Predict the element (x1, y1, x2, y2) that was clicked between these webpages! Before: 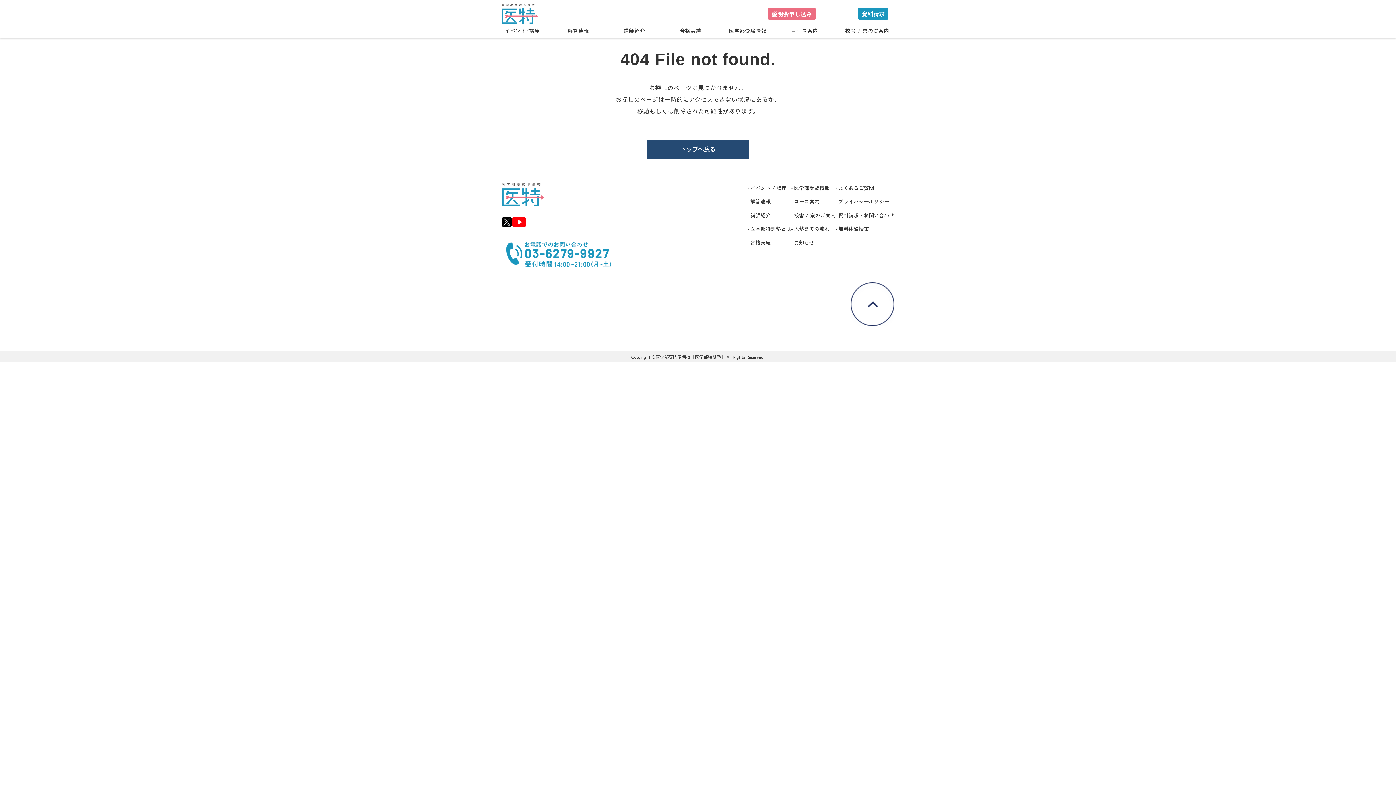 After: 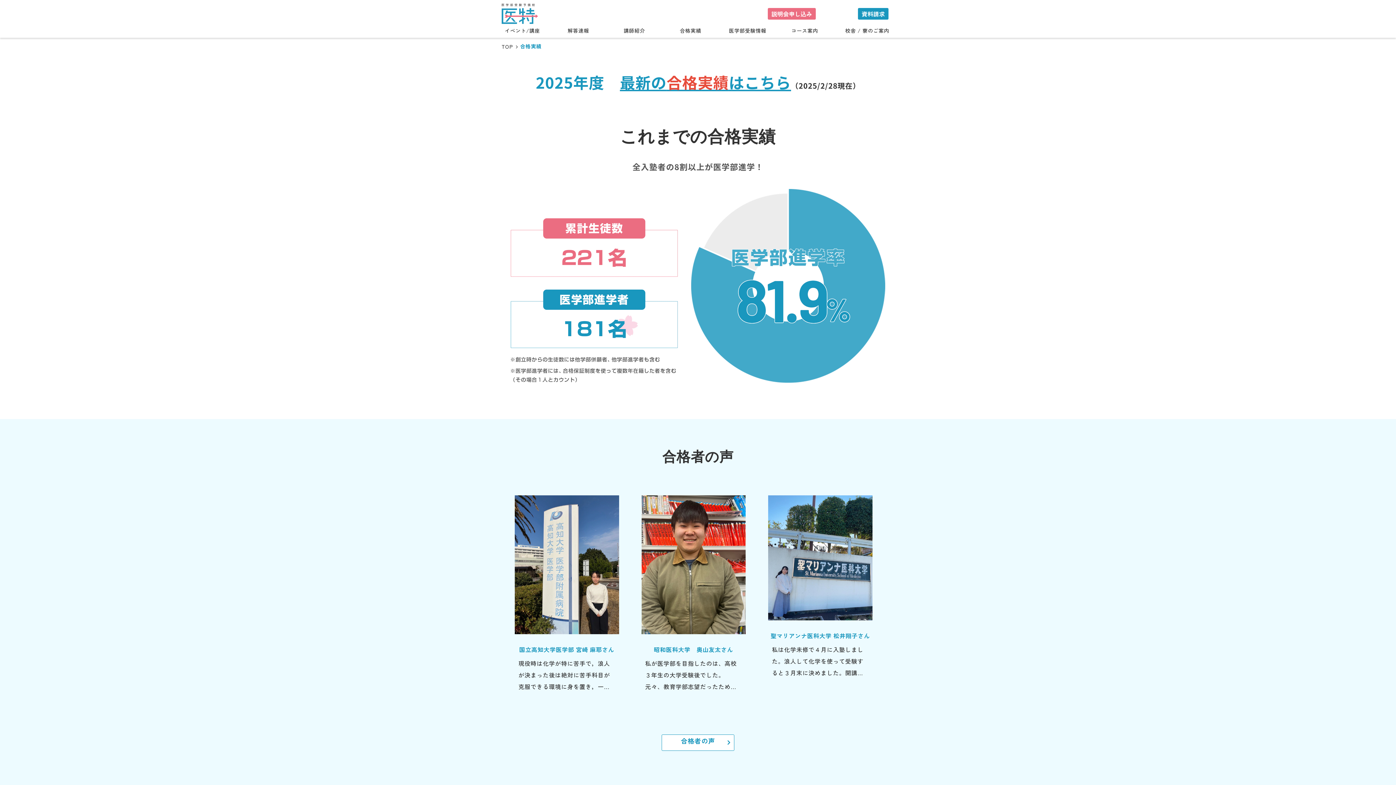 Action: label: 合格実績 bbox: (750, 238, 770, 246)